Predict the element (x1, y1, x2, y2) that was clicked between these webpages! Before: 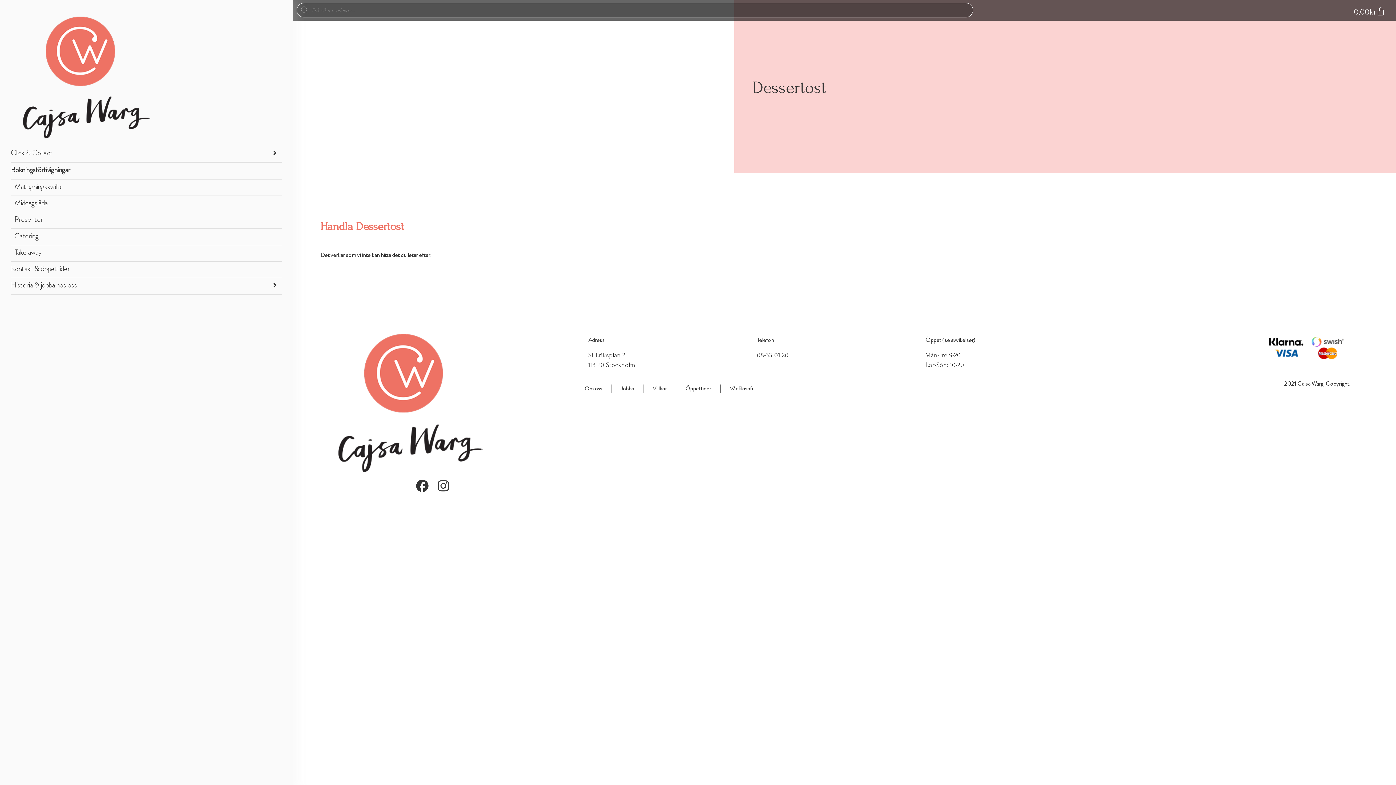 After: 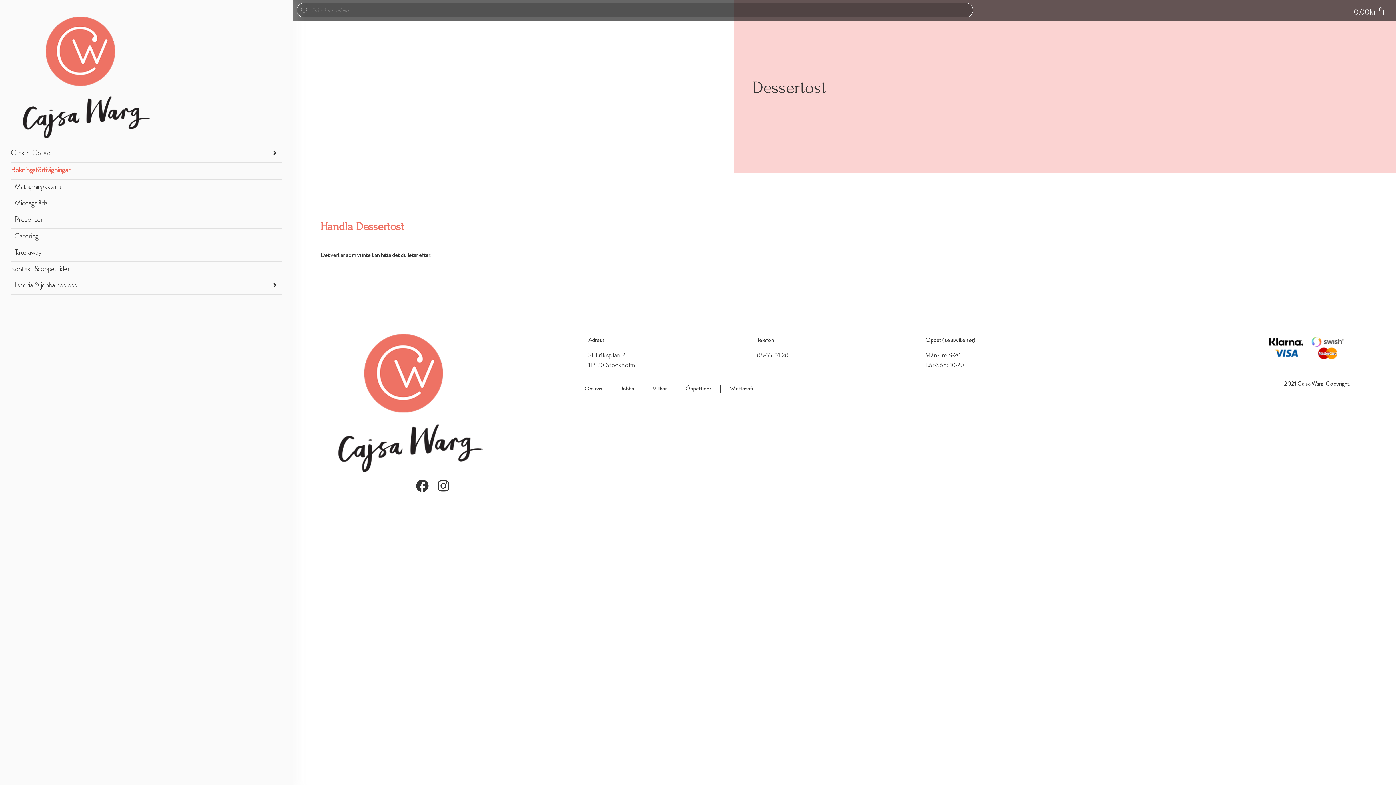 Action: bbox: (10, 162, 282, 178) label: Bokningsförfrågningar